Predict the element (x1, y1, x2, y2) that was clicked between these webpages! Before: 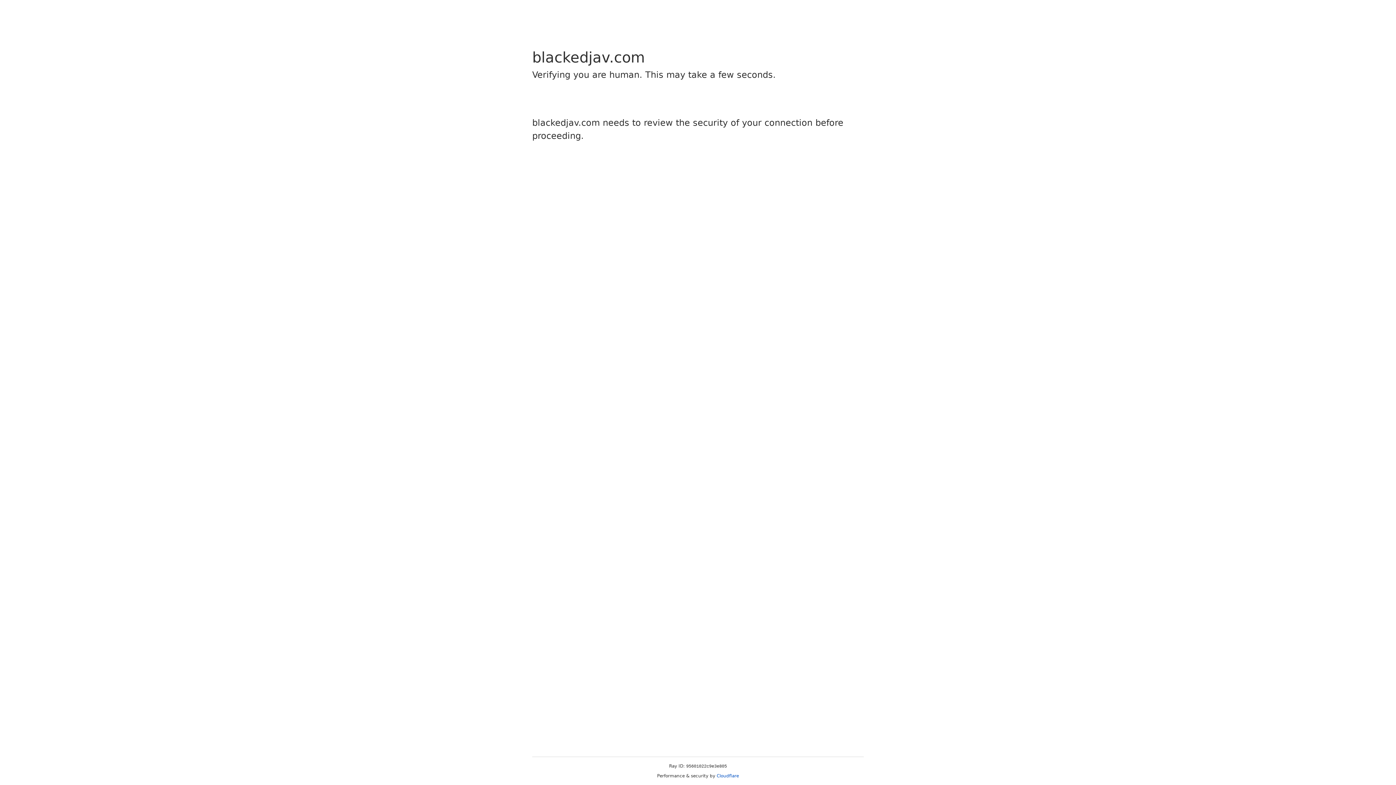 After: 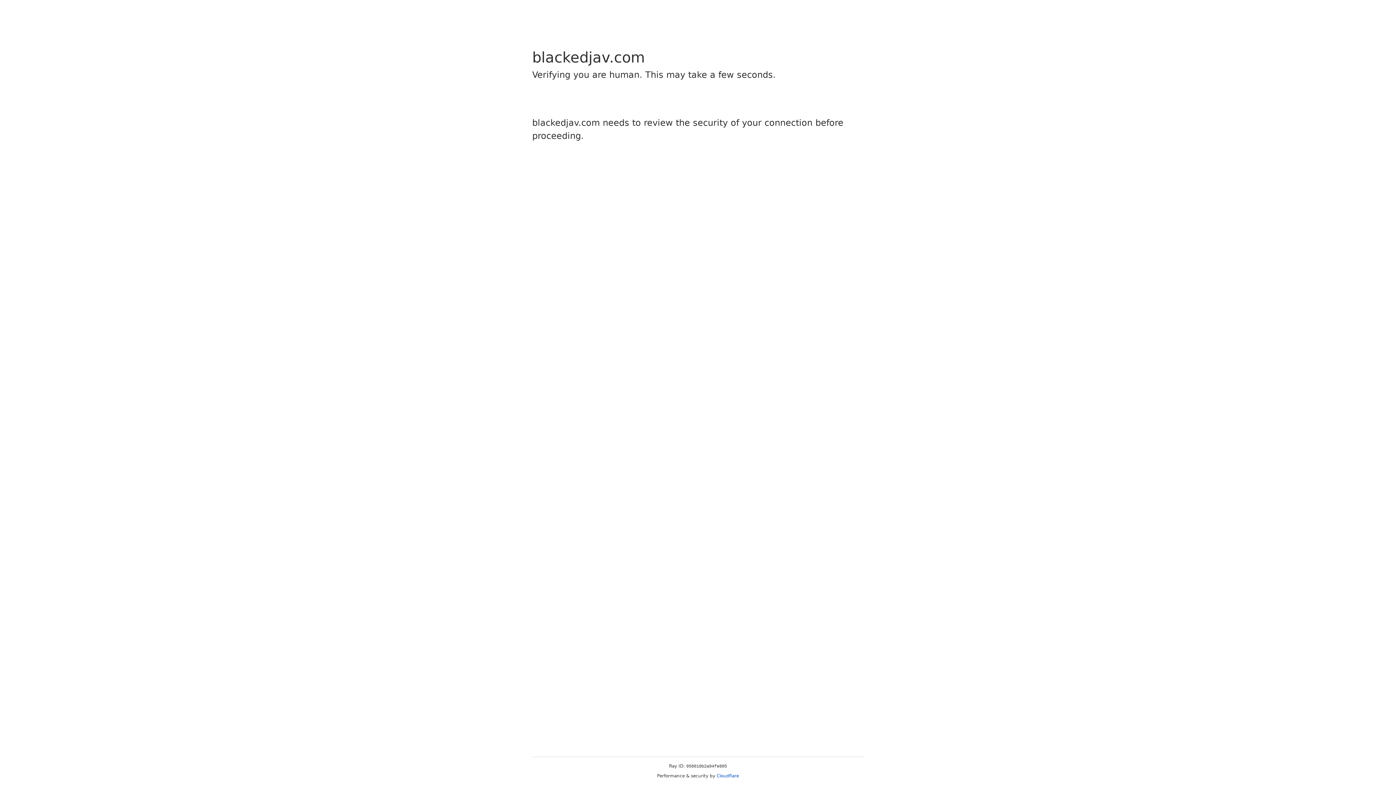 Action: label: Cloudflare bbox: (716, 773, 739, 778)